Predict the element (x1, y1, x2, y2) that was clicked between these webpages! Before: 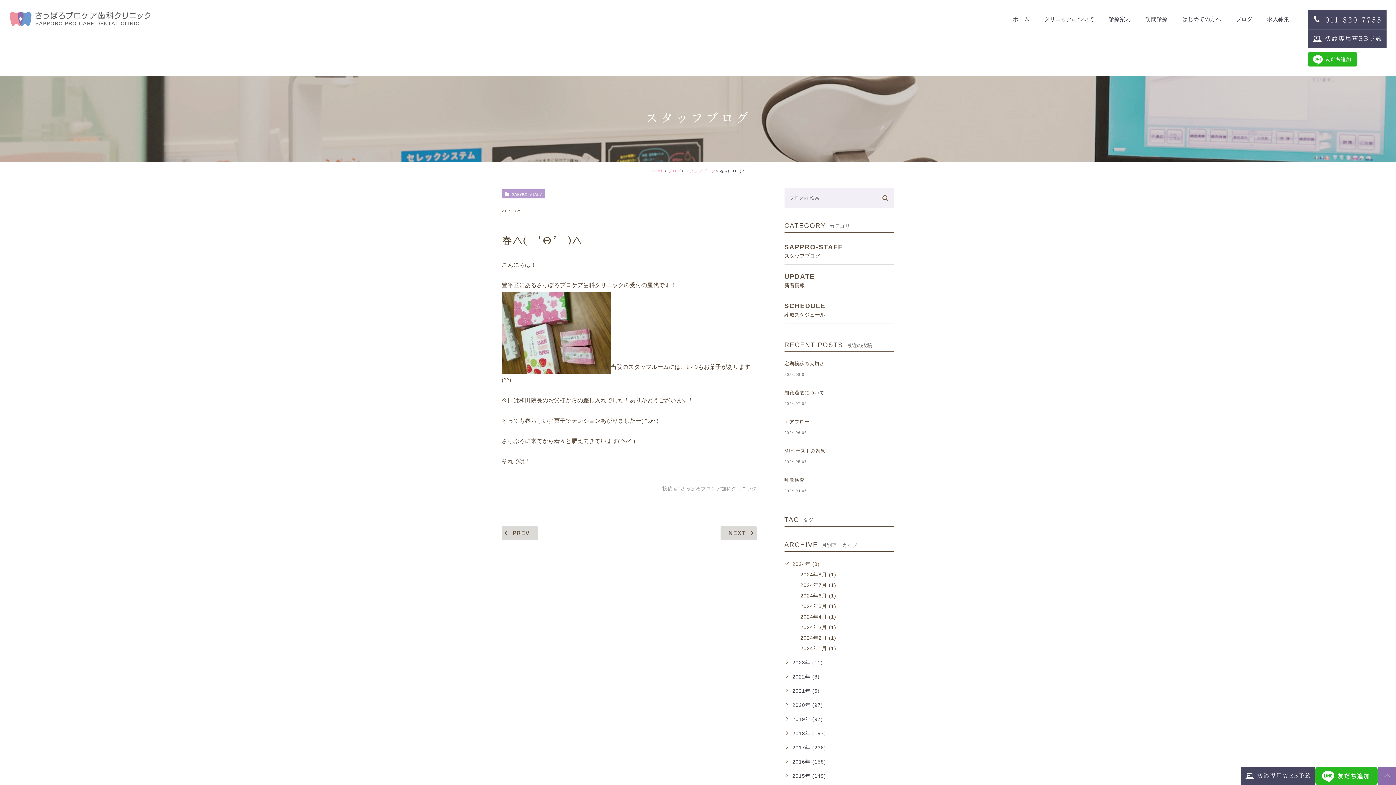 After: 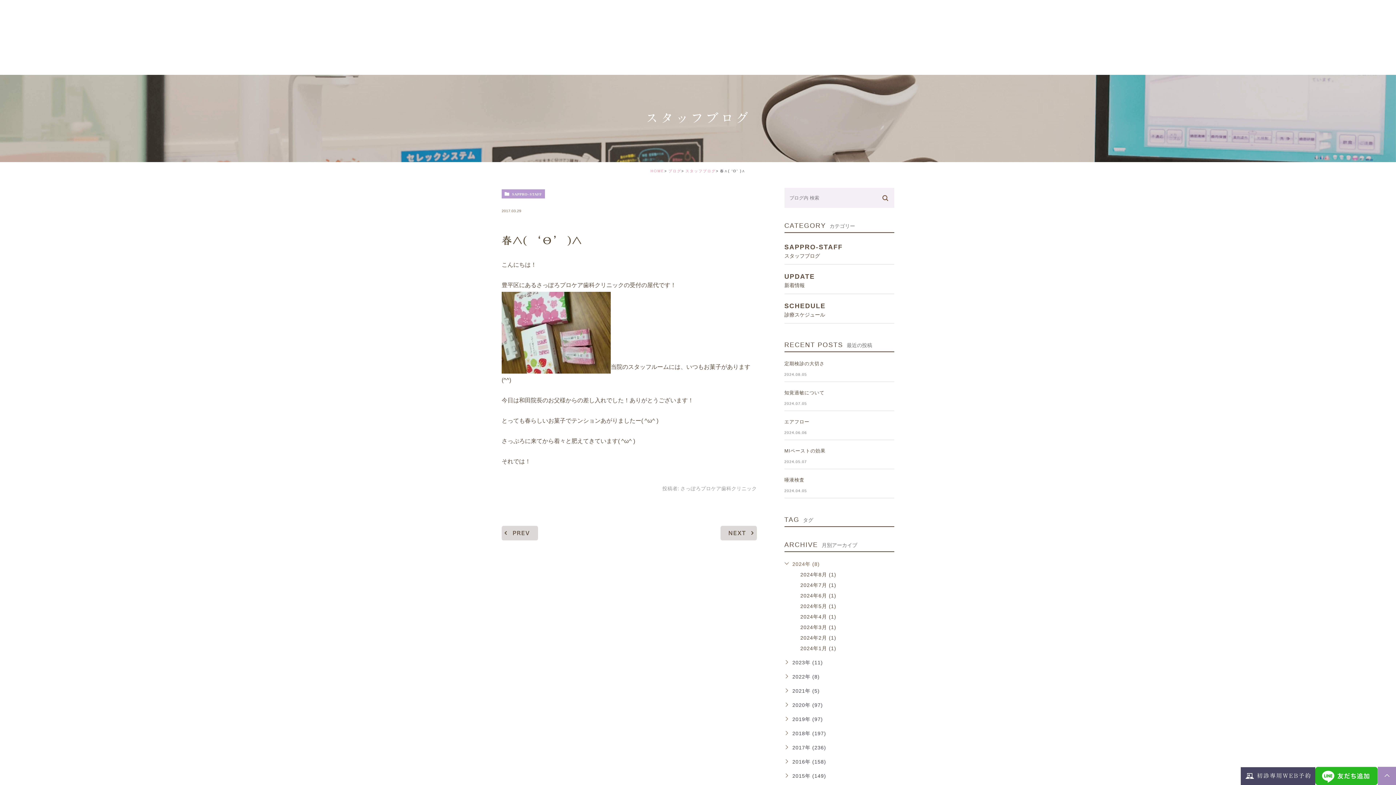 Action: bbox: (1378, 776, 1396, 782)